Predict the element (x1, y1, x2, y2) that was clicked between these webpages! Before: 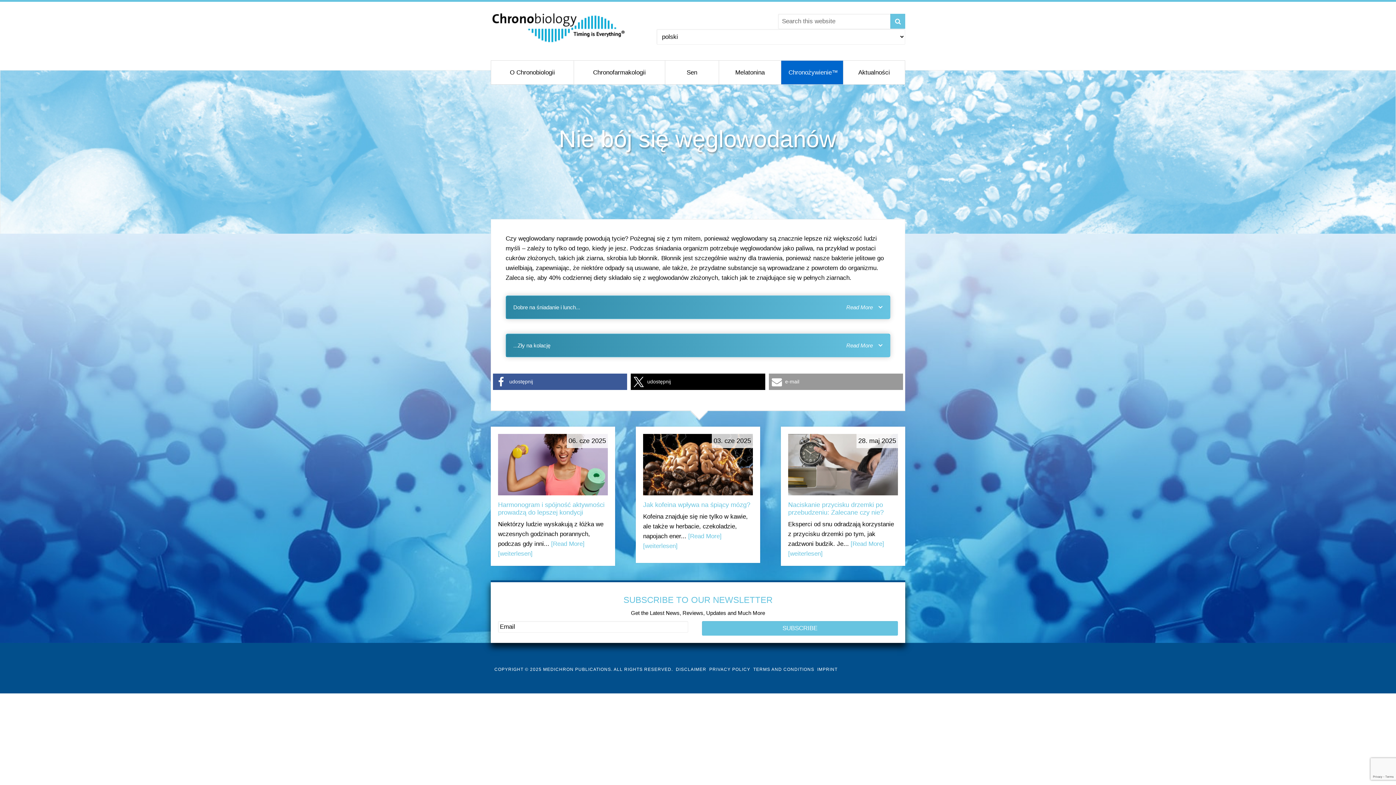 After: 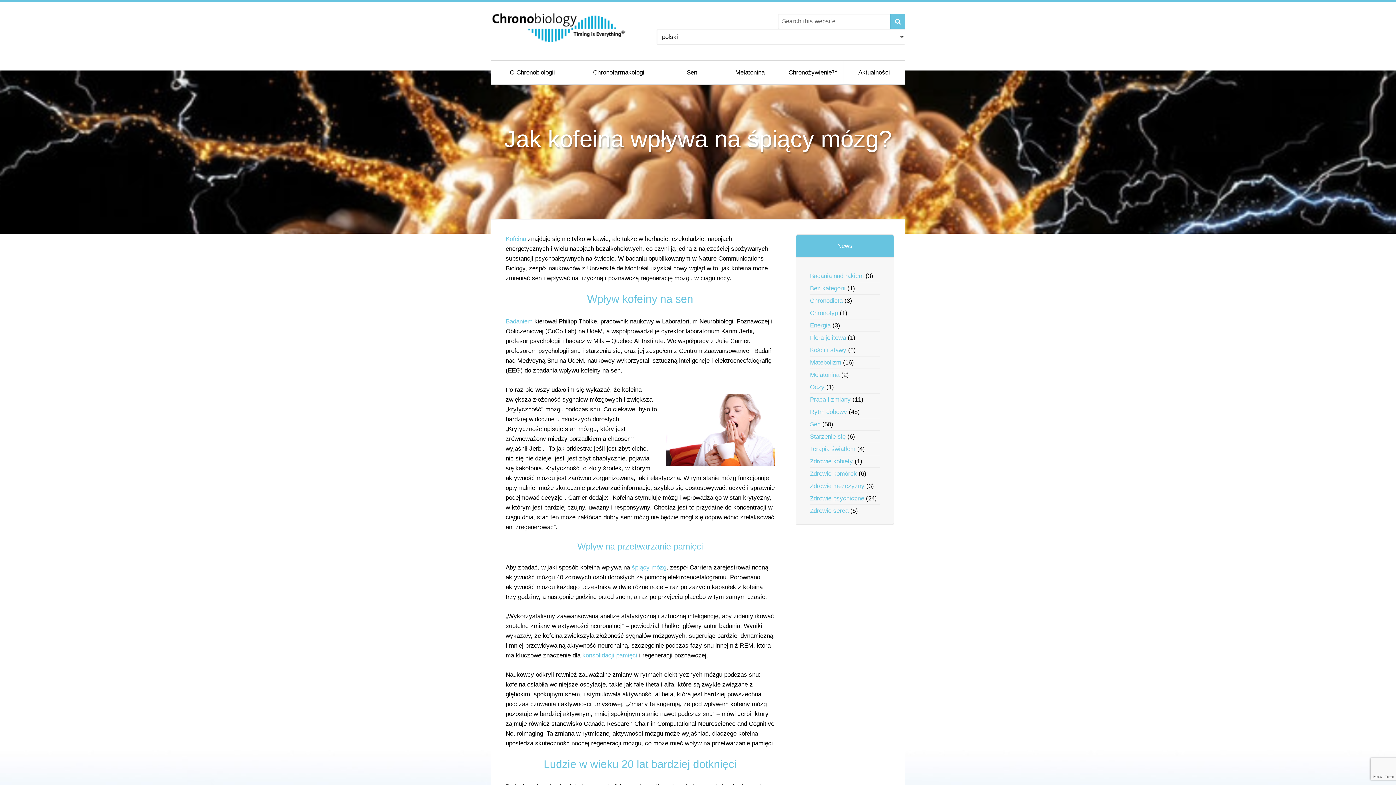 Action: bbox: (643, 490, 753, 496)